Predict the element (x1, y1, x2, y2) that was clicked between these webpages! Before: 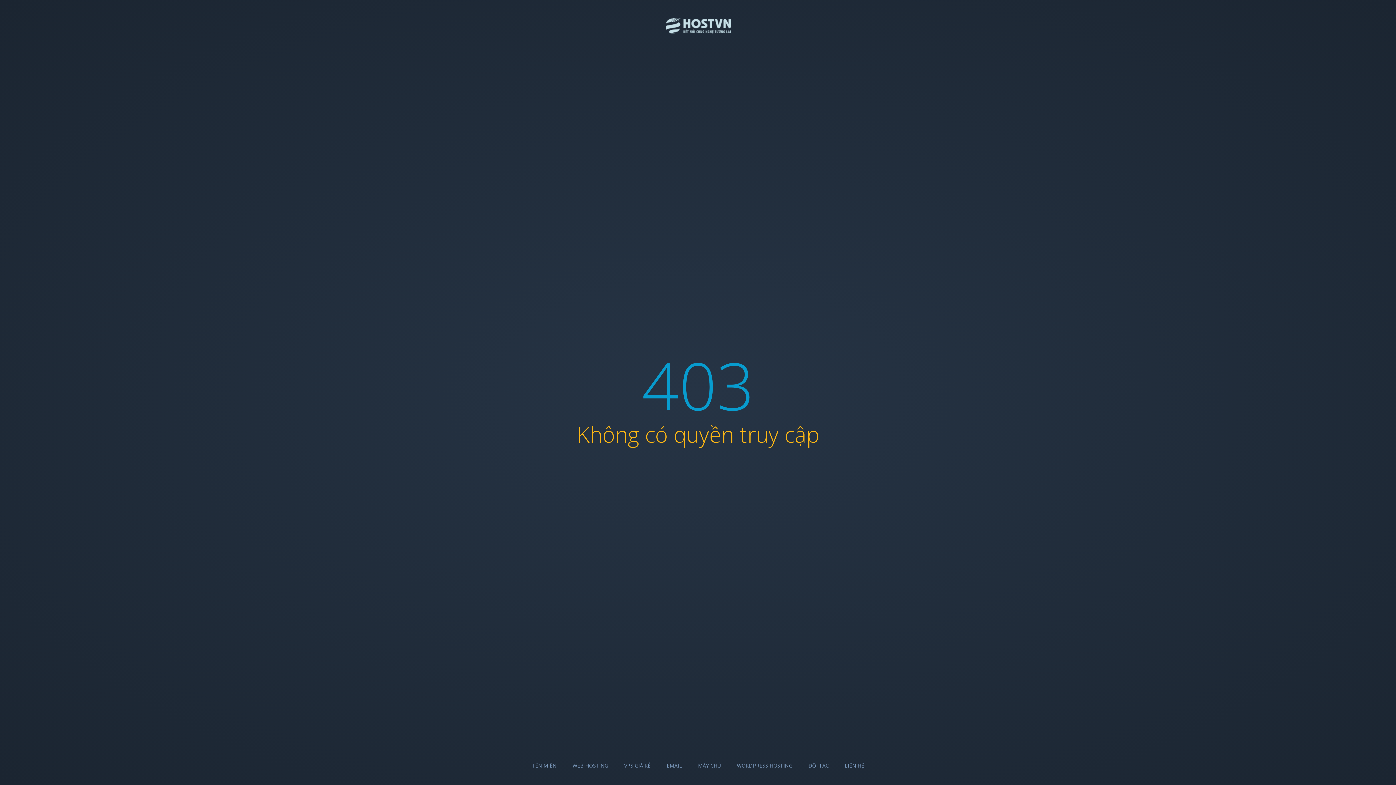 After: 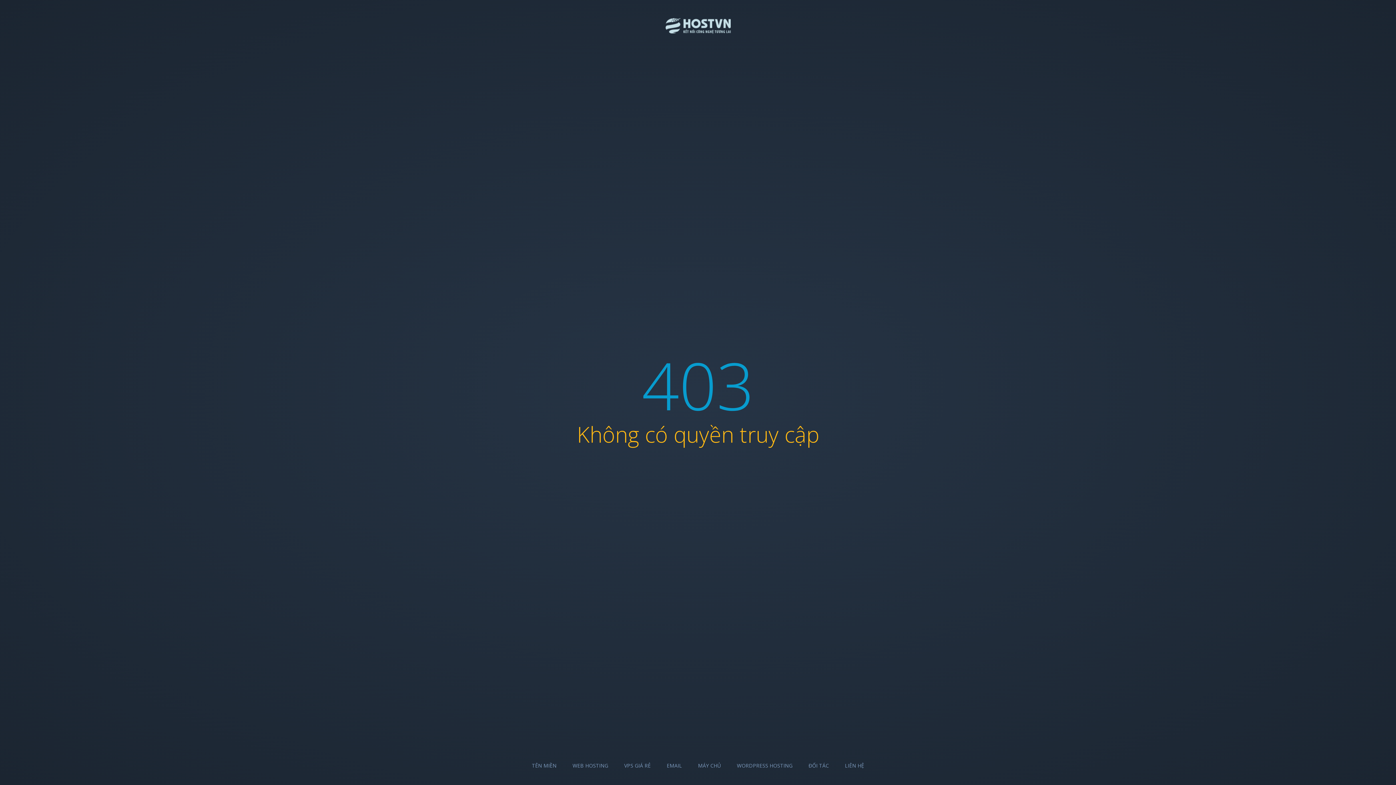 Action: label: ĐỐI TÁC bbox: (808, 762, 829, 769)